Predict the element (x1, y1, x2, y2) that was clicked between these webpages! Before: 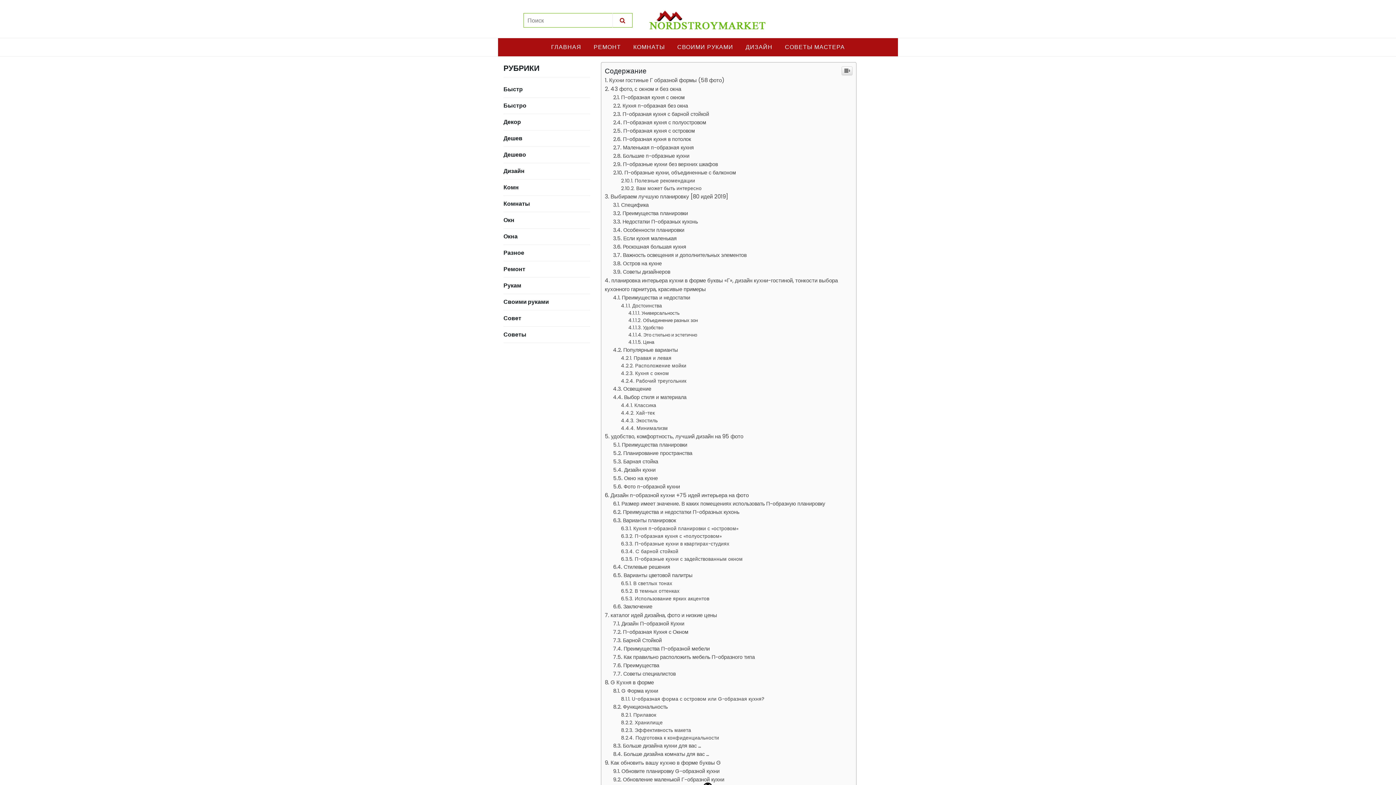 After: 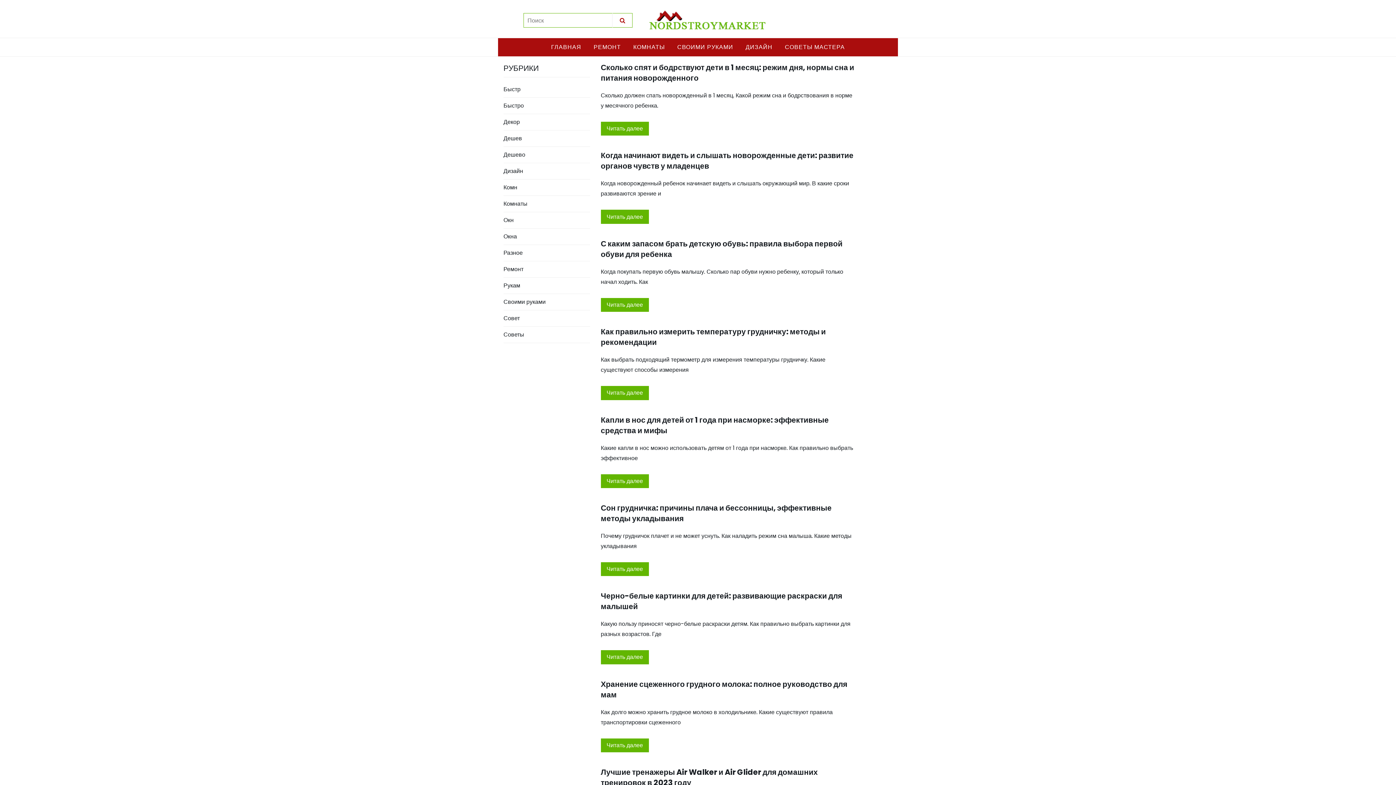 Action: label: Разное bbox: (503, 397, 524, 405)